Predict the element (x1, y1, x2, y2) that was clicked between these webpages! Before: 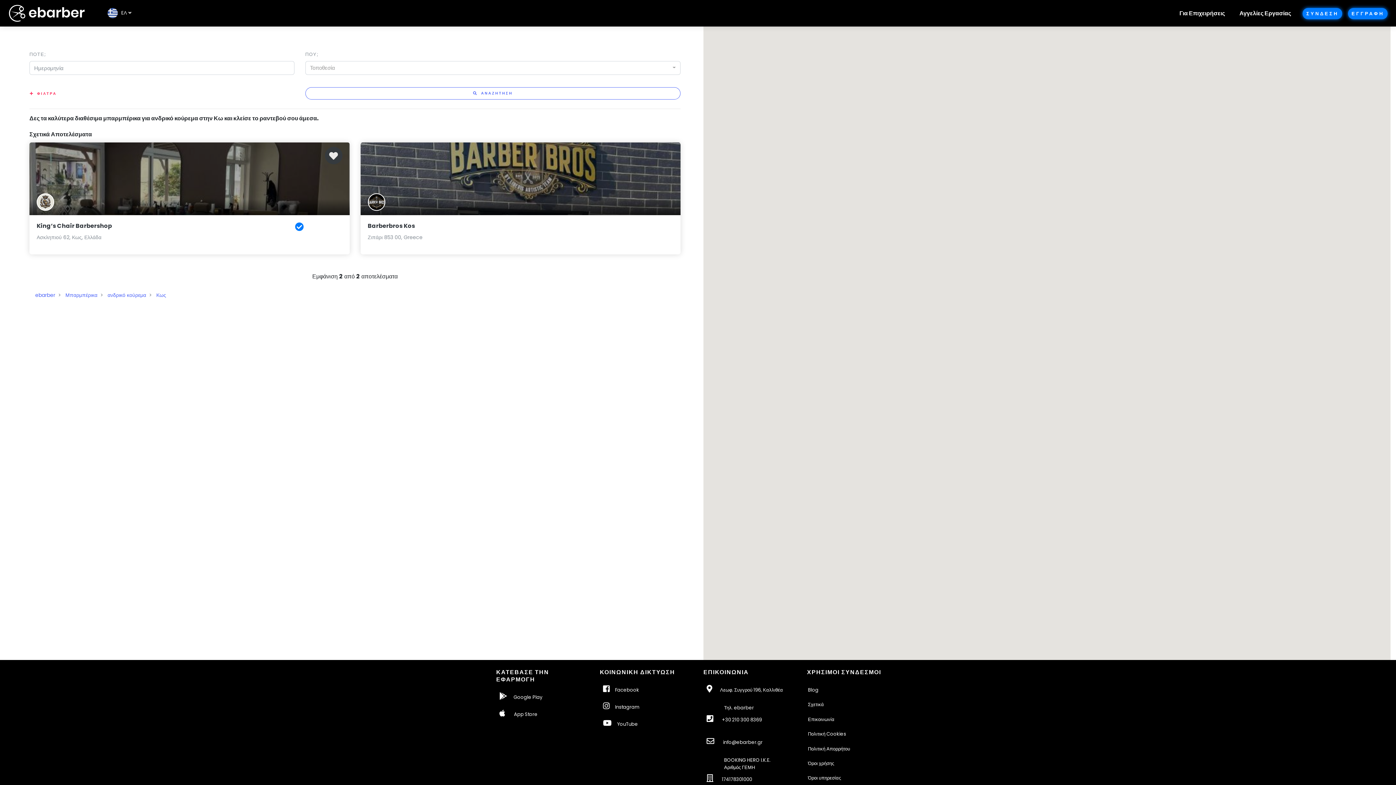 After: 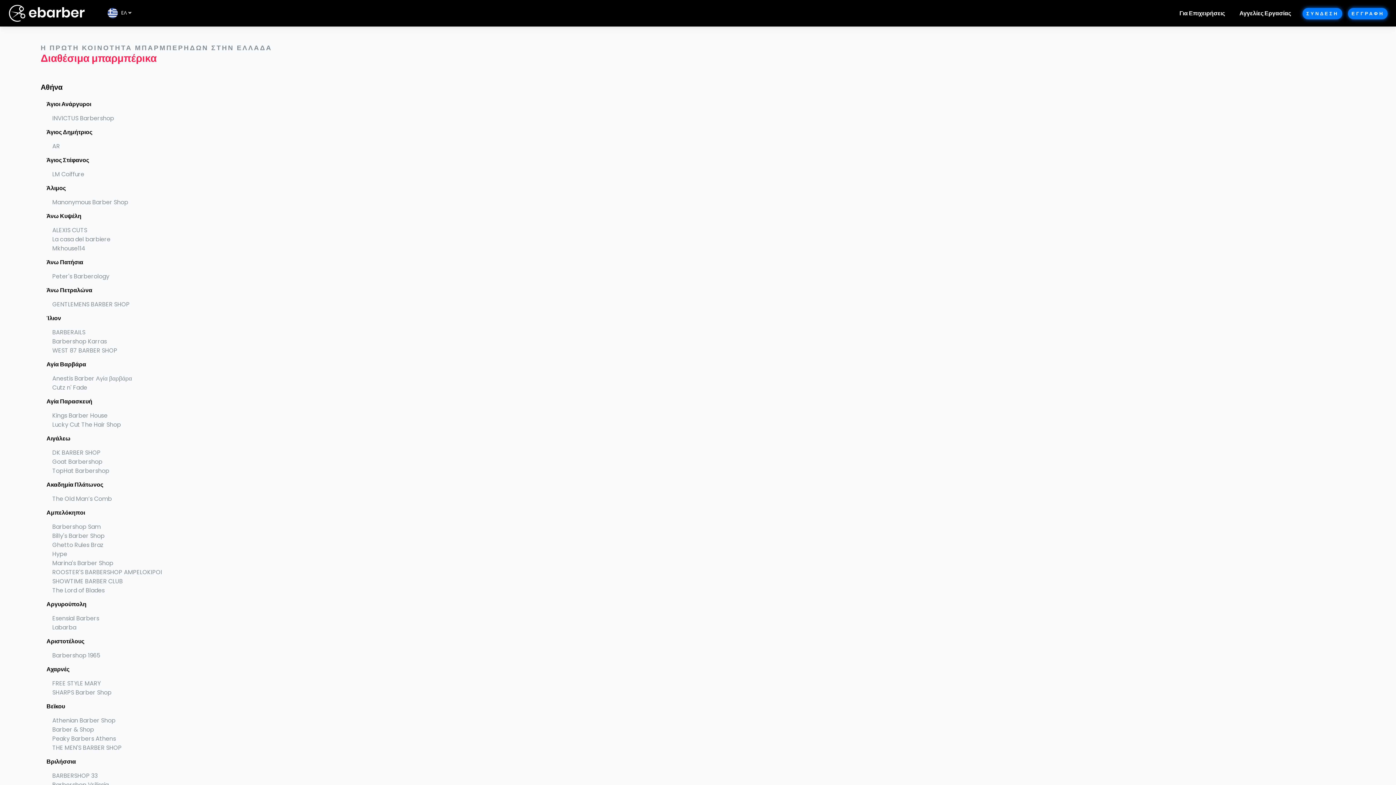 Action: bbox: (65, 291, 97, 299) label: Μπαρμπέρικα